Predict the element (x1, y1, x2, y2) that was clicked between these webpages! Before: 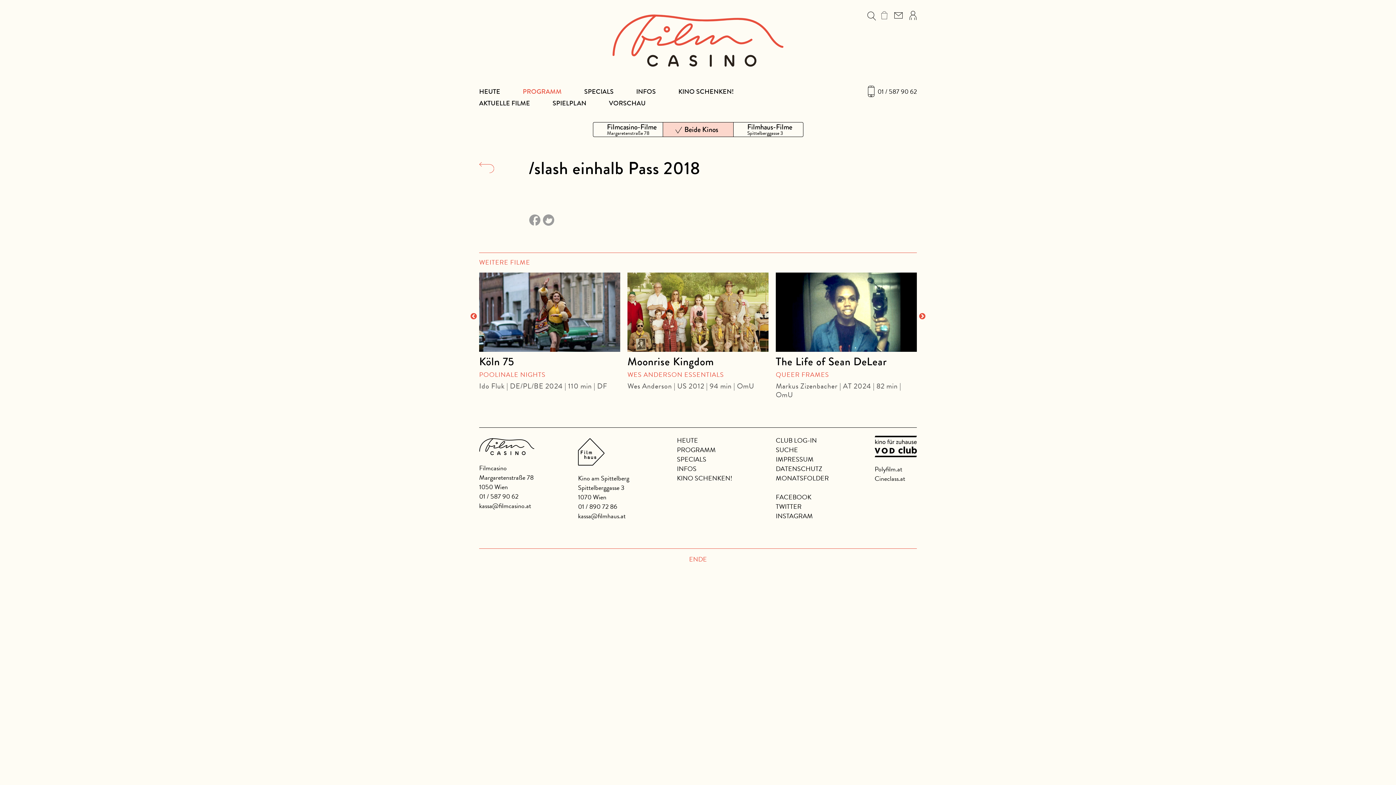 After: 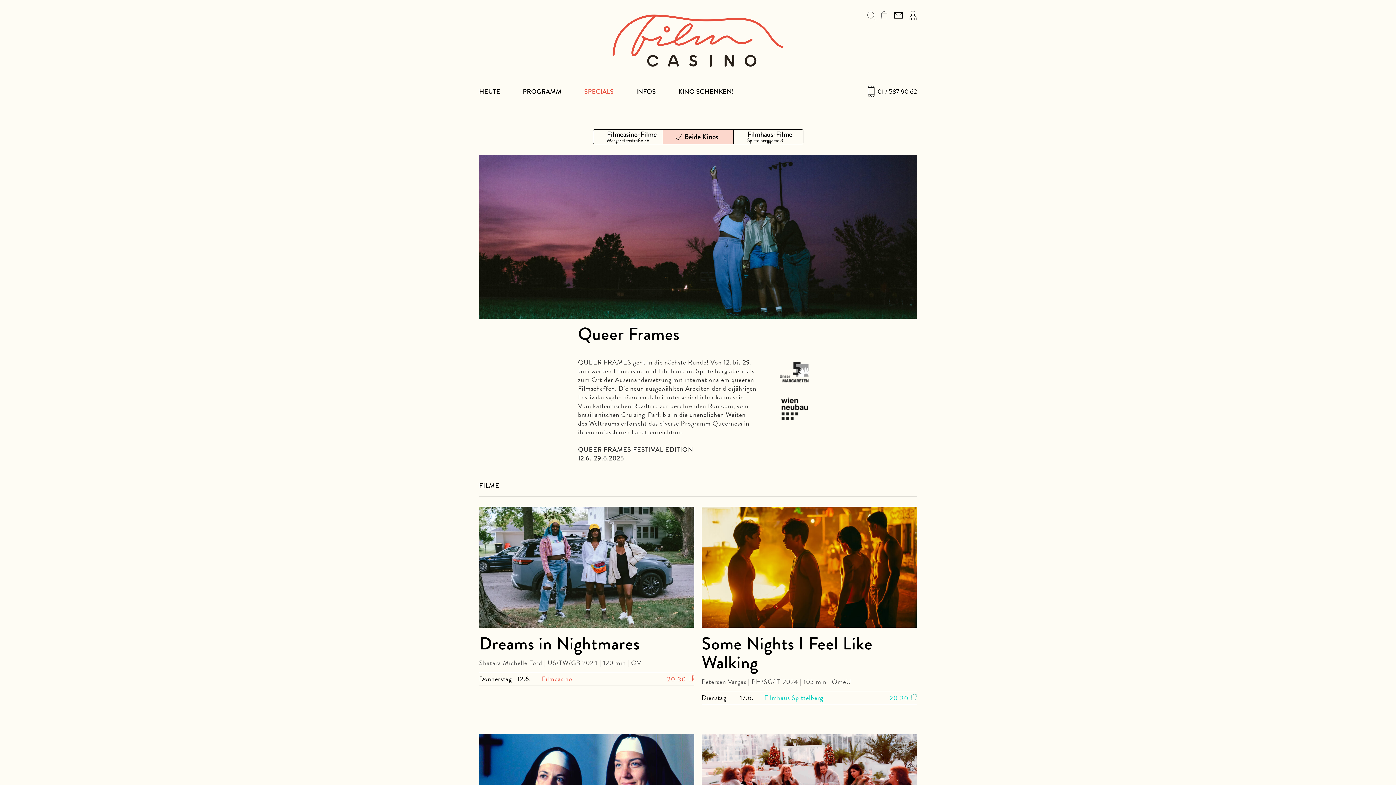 Action: label: QUEER FRAMES bbox: (776, 369, 829, 379)